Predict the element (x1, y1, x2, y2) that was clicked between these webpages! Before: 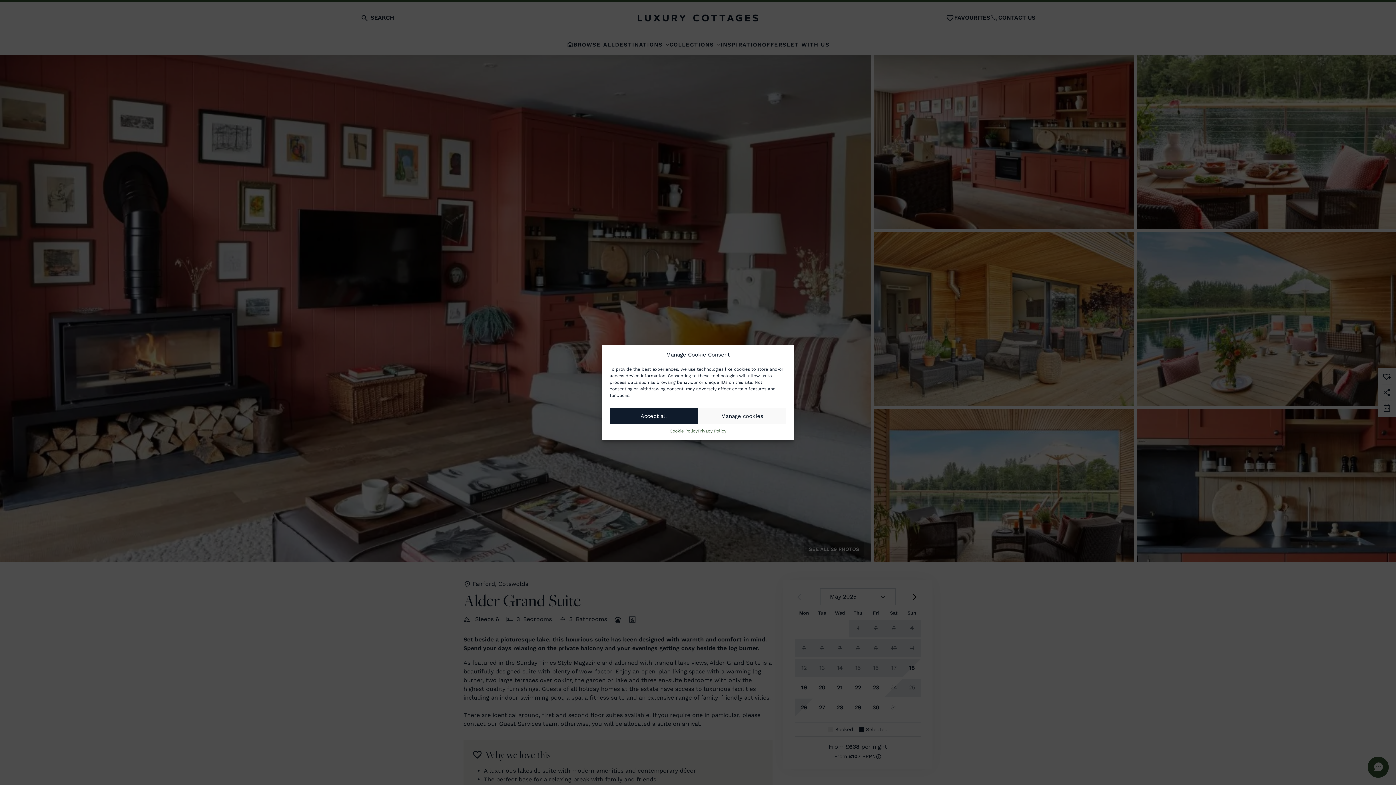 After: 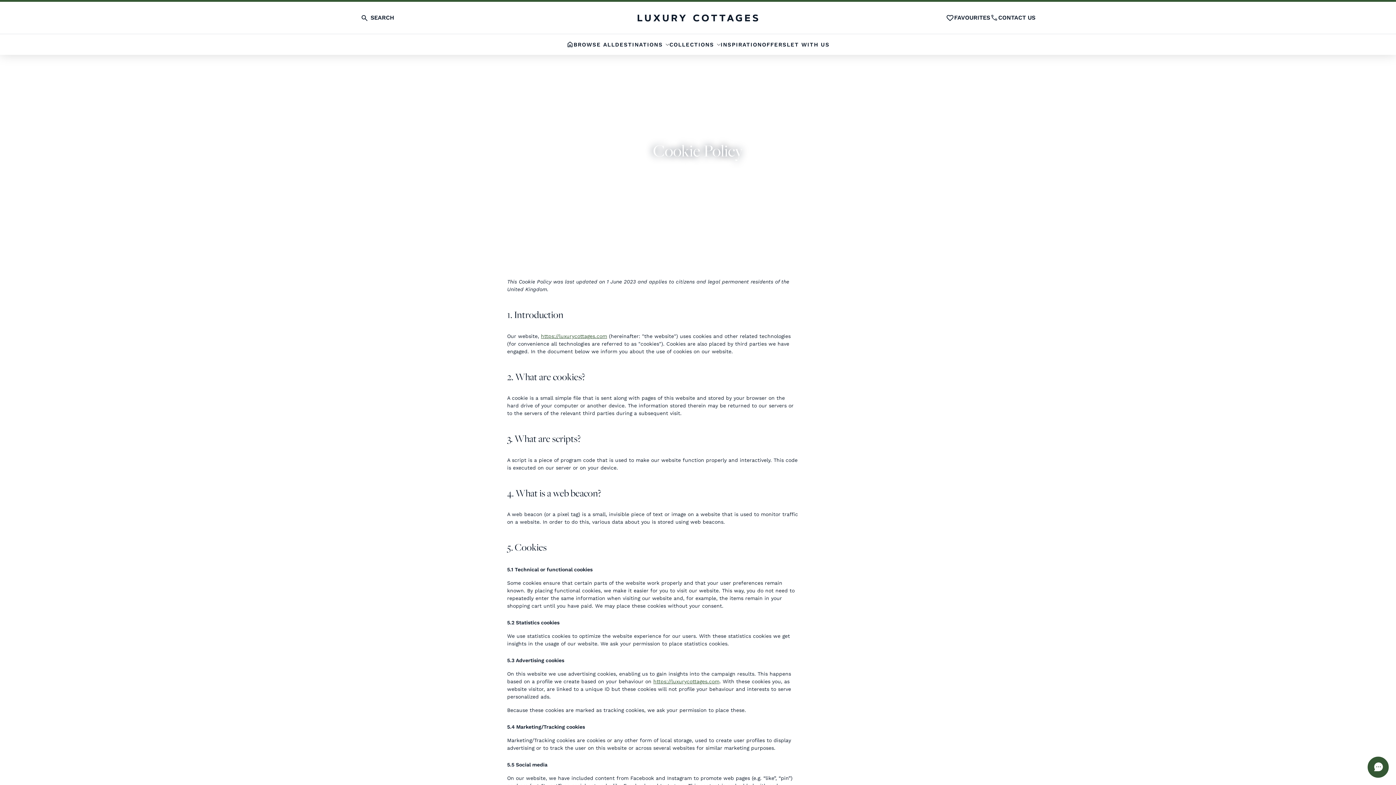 Action: label: Cookie Policy bbox: (669, 428, 697, 434)